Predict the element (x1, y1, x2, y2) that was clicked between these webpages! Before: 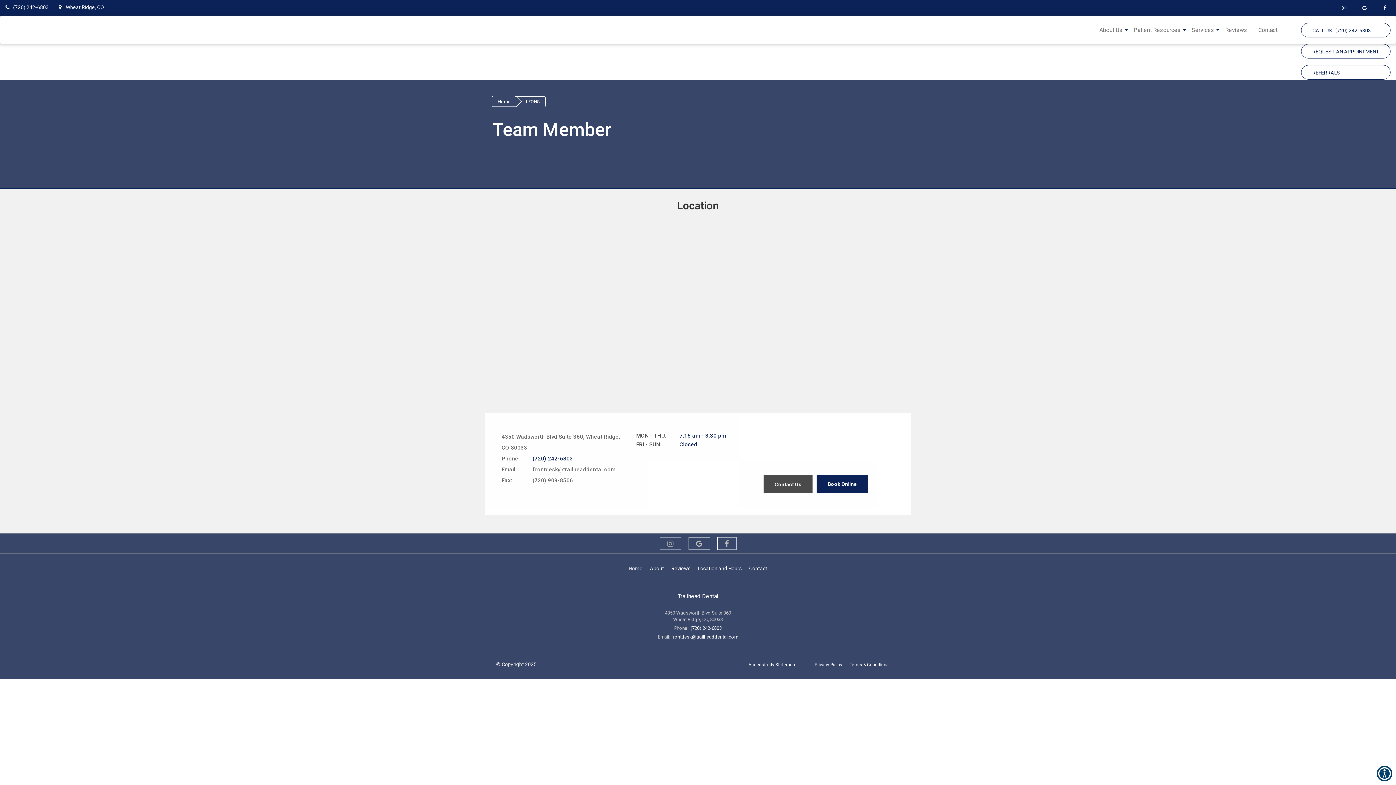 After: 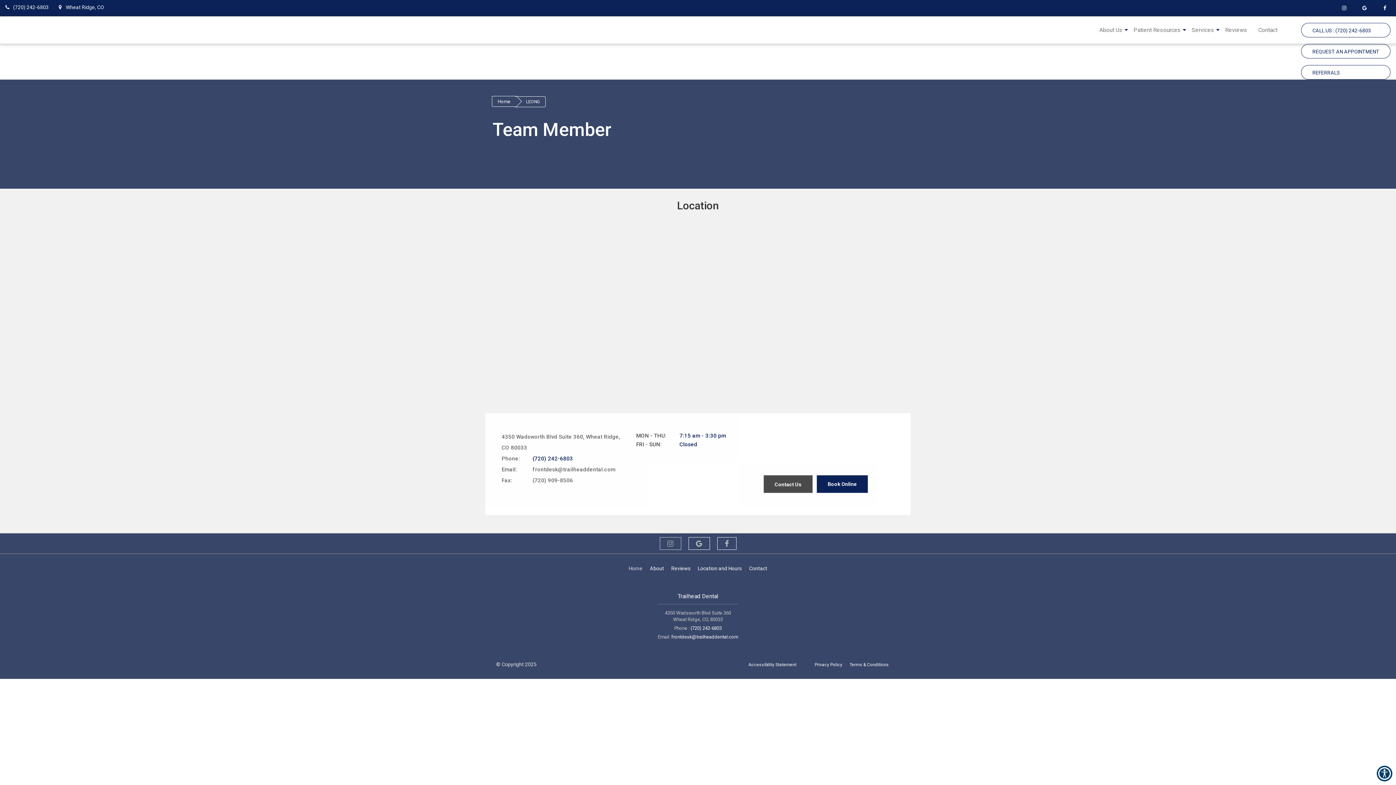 Action: label: Social-Links bbox: (1336, 0, 1355, 16)